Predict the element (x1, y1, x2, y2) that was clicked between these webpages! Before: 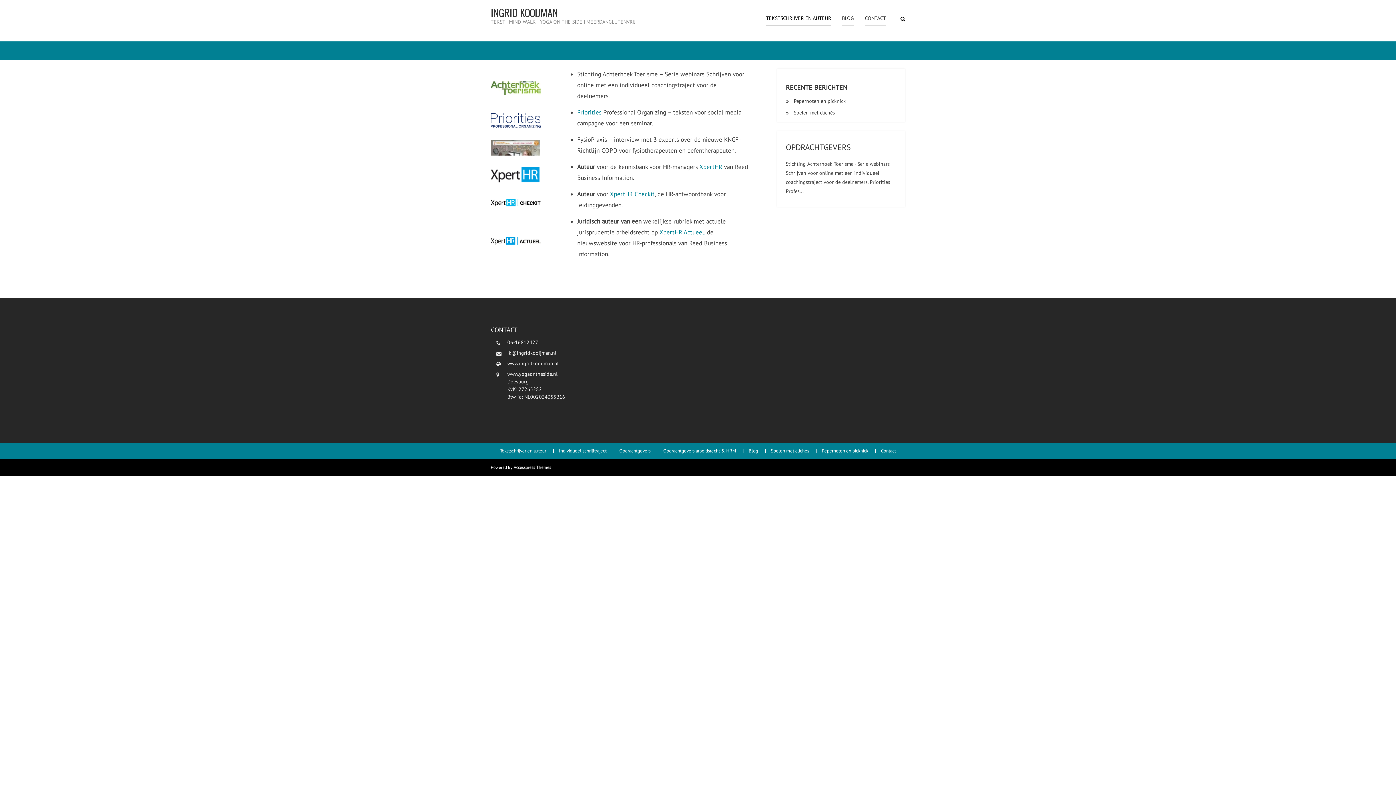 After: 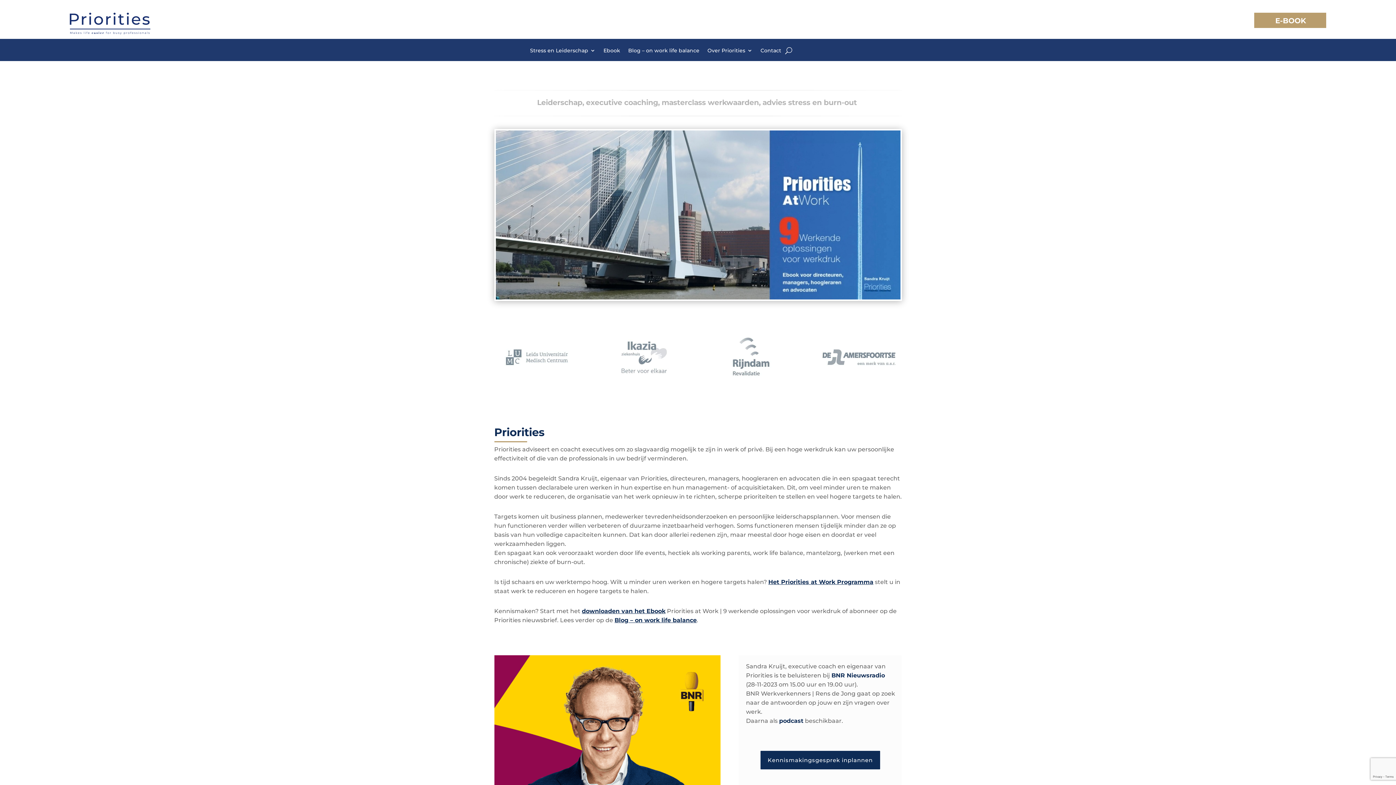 Action: label: Priorities bbox: (577, 108, 601, 116)